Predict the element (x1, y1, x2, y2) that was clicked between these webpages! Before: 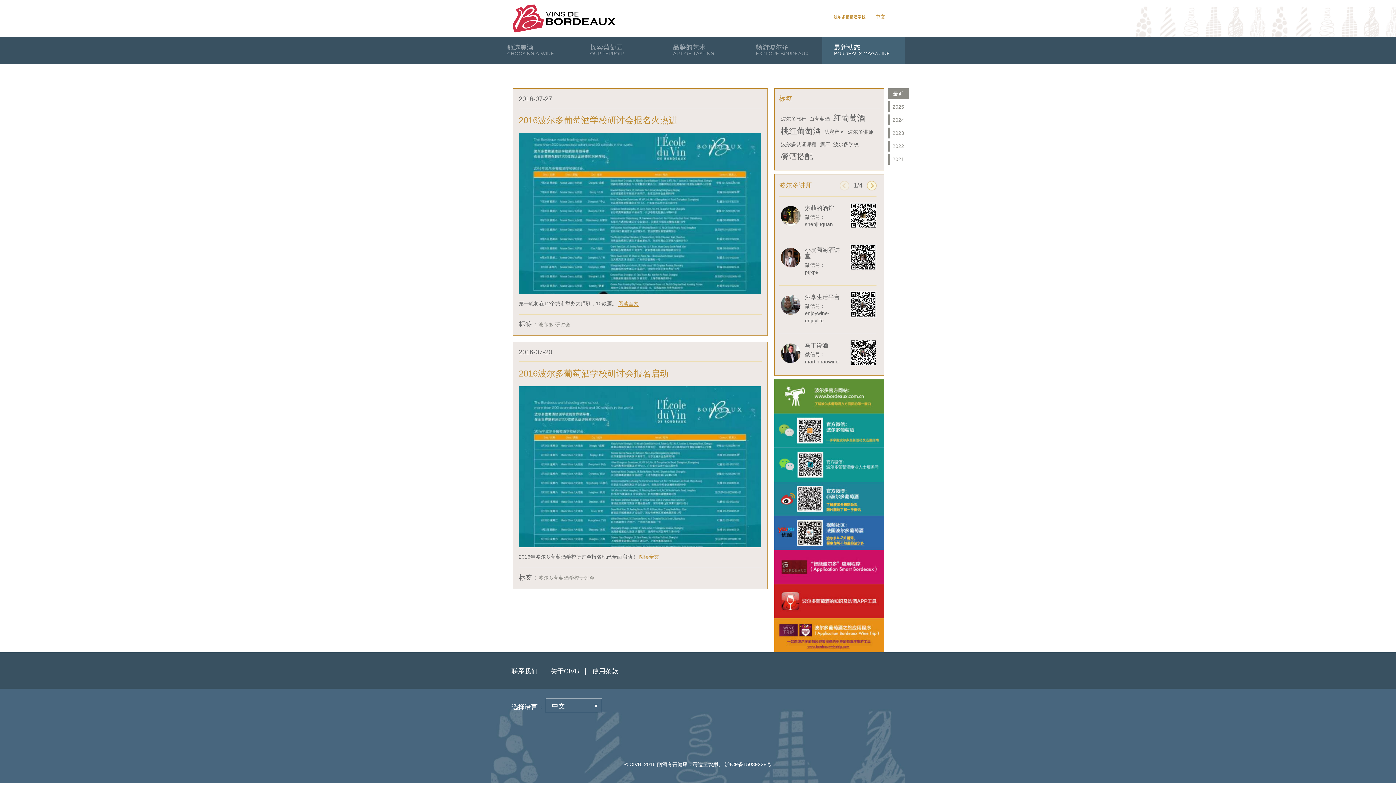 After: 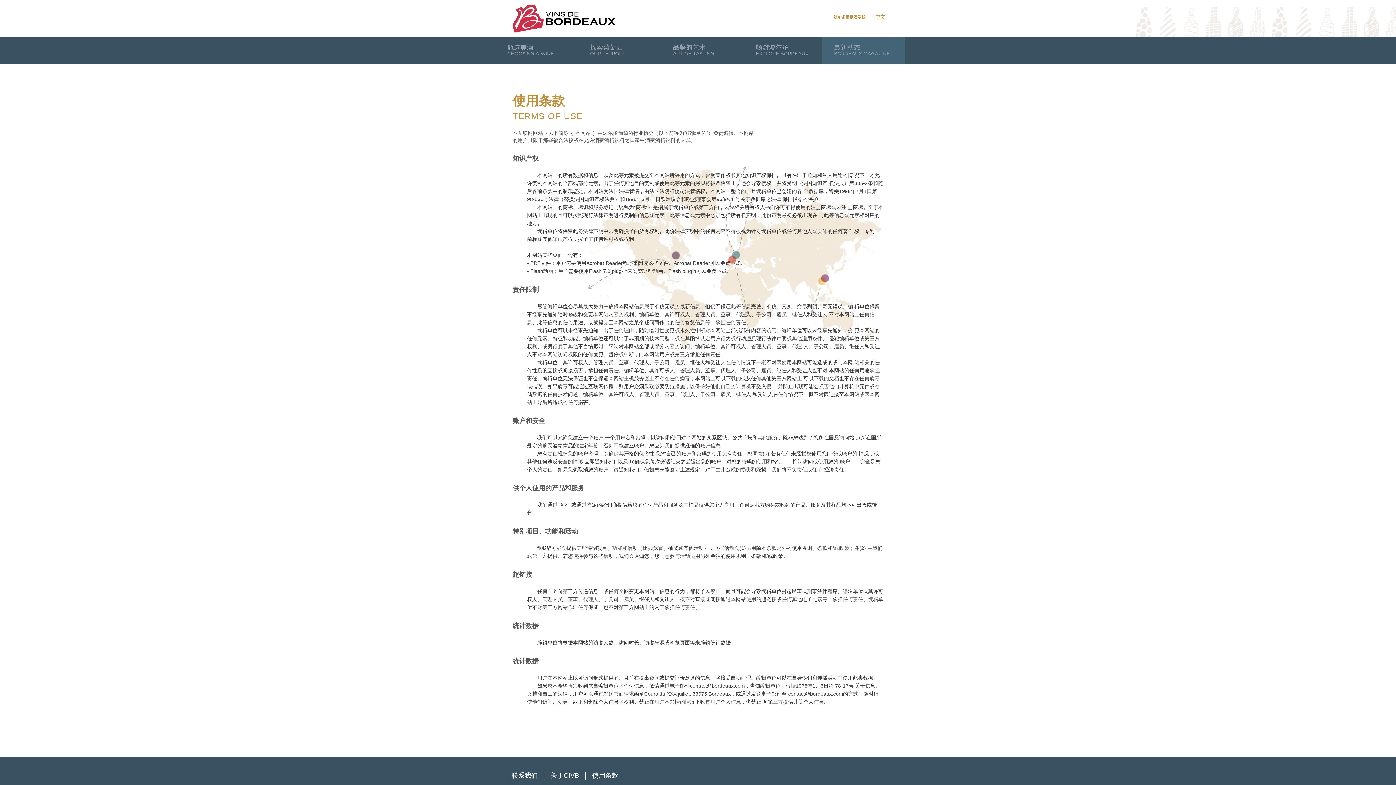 Action: label: 使用条款 bbox: (592, 668, 618, 675)